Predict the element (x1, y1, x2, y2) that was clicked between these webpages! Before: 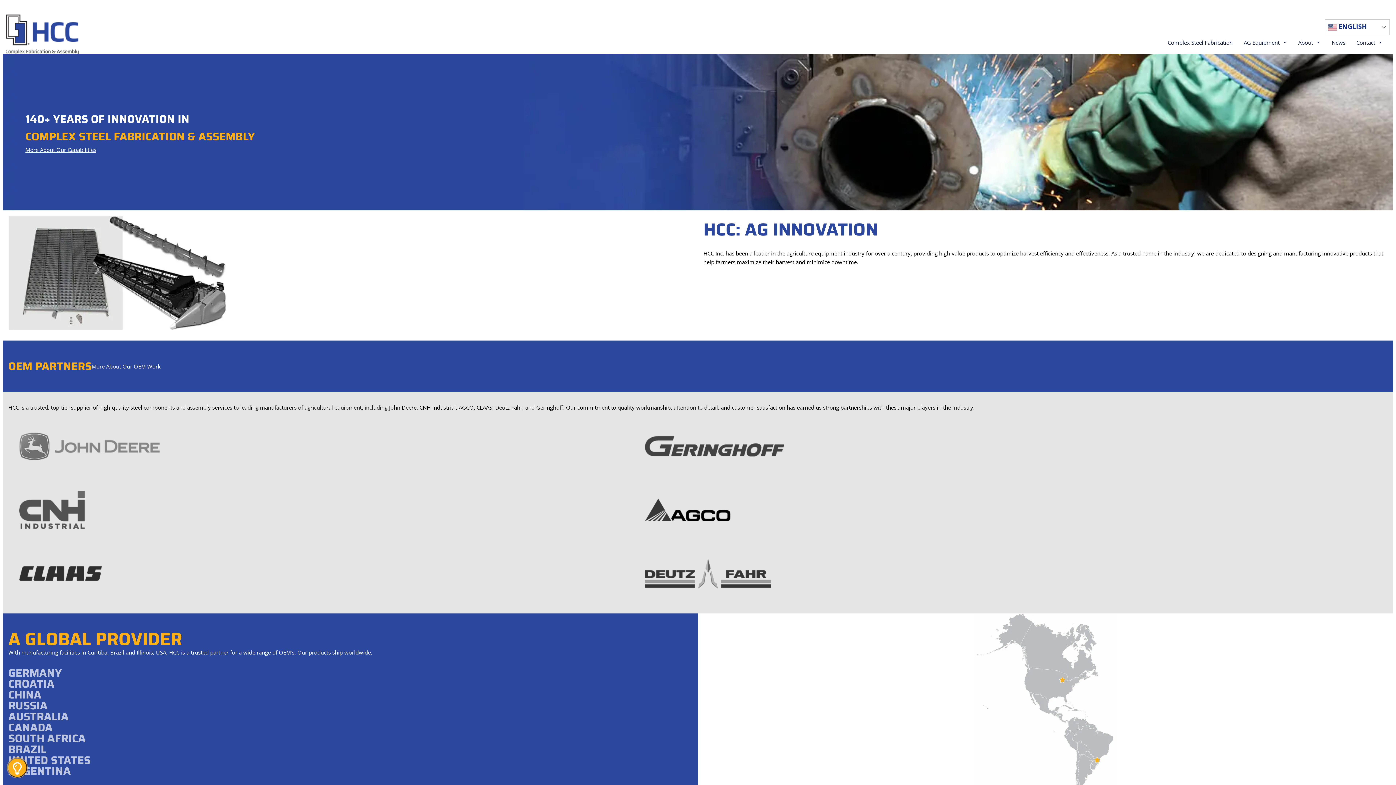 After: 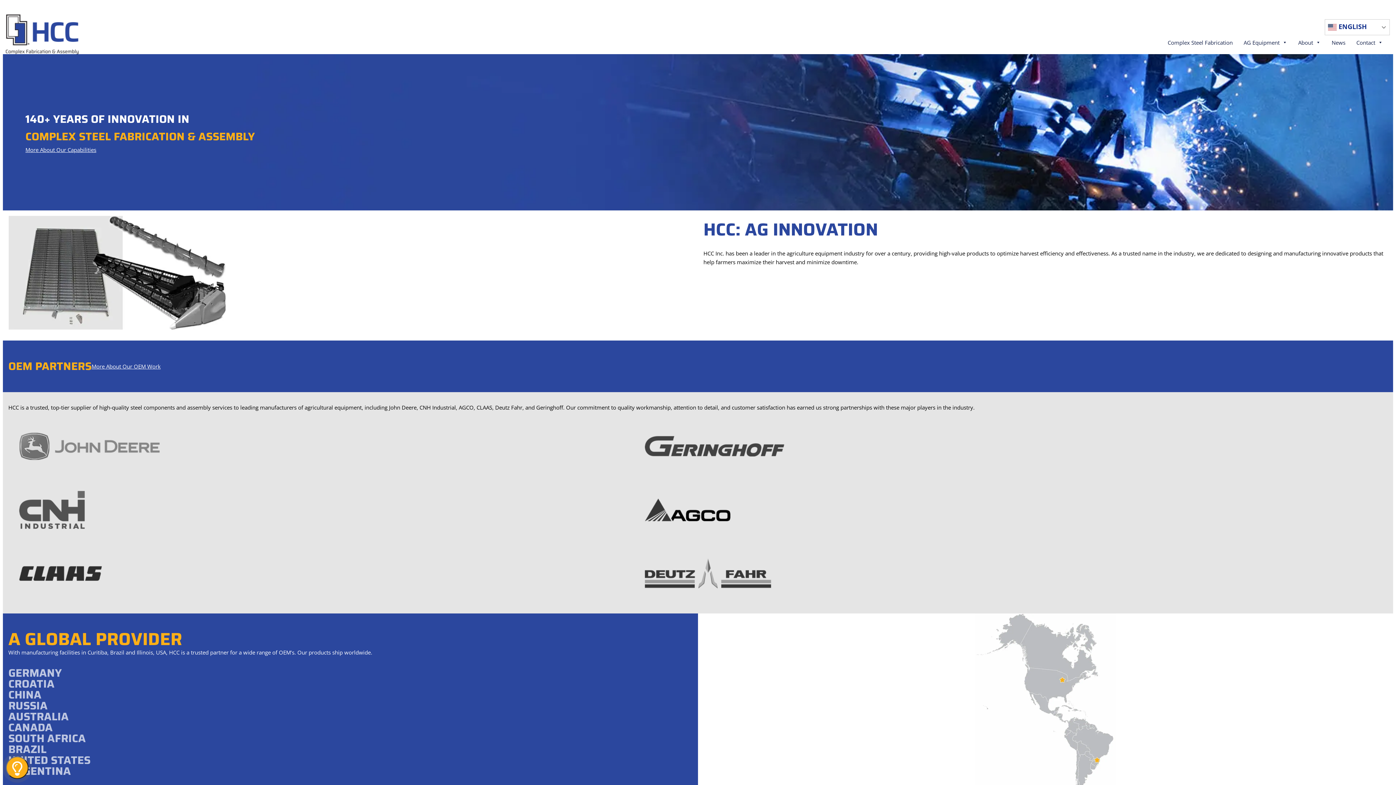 Action: bbox: (5, 14, 78, 54)